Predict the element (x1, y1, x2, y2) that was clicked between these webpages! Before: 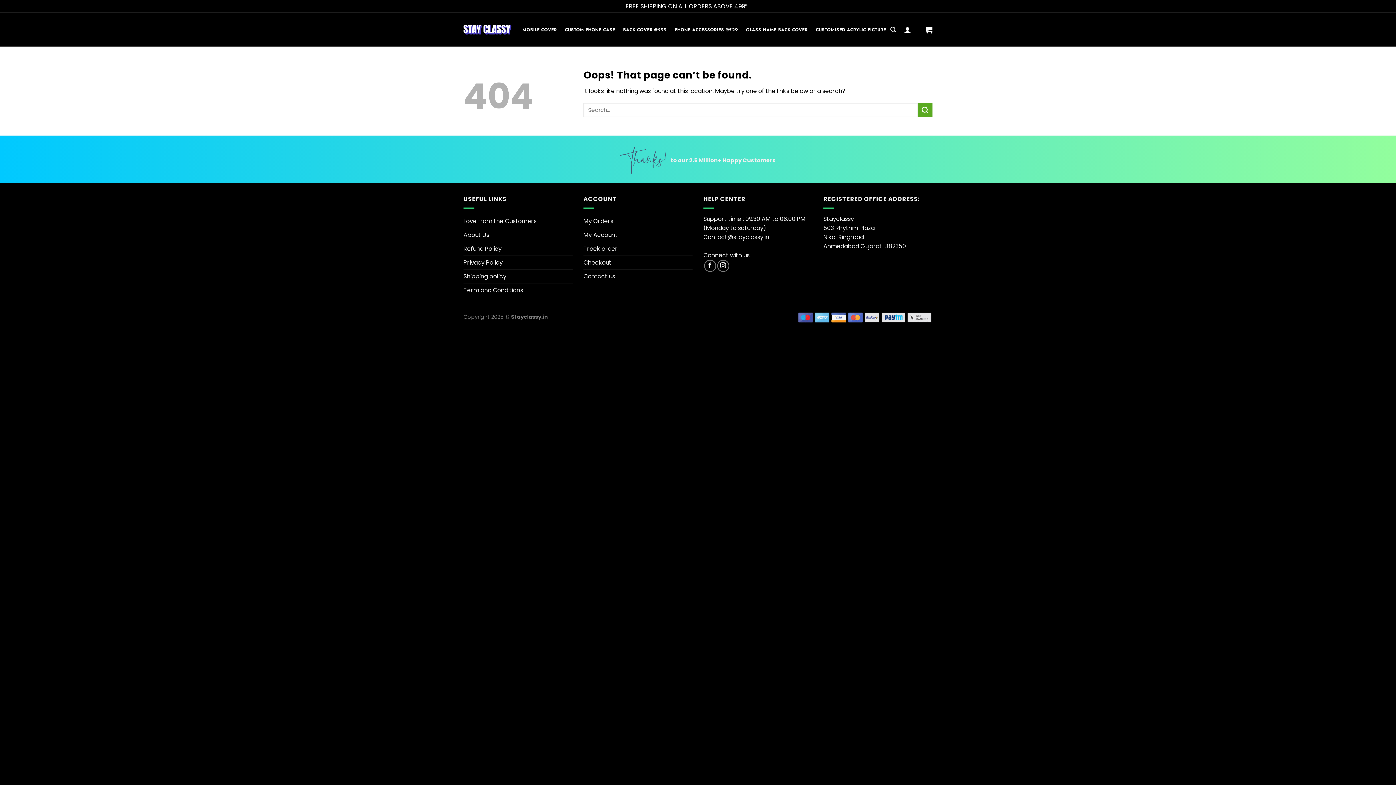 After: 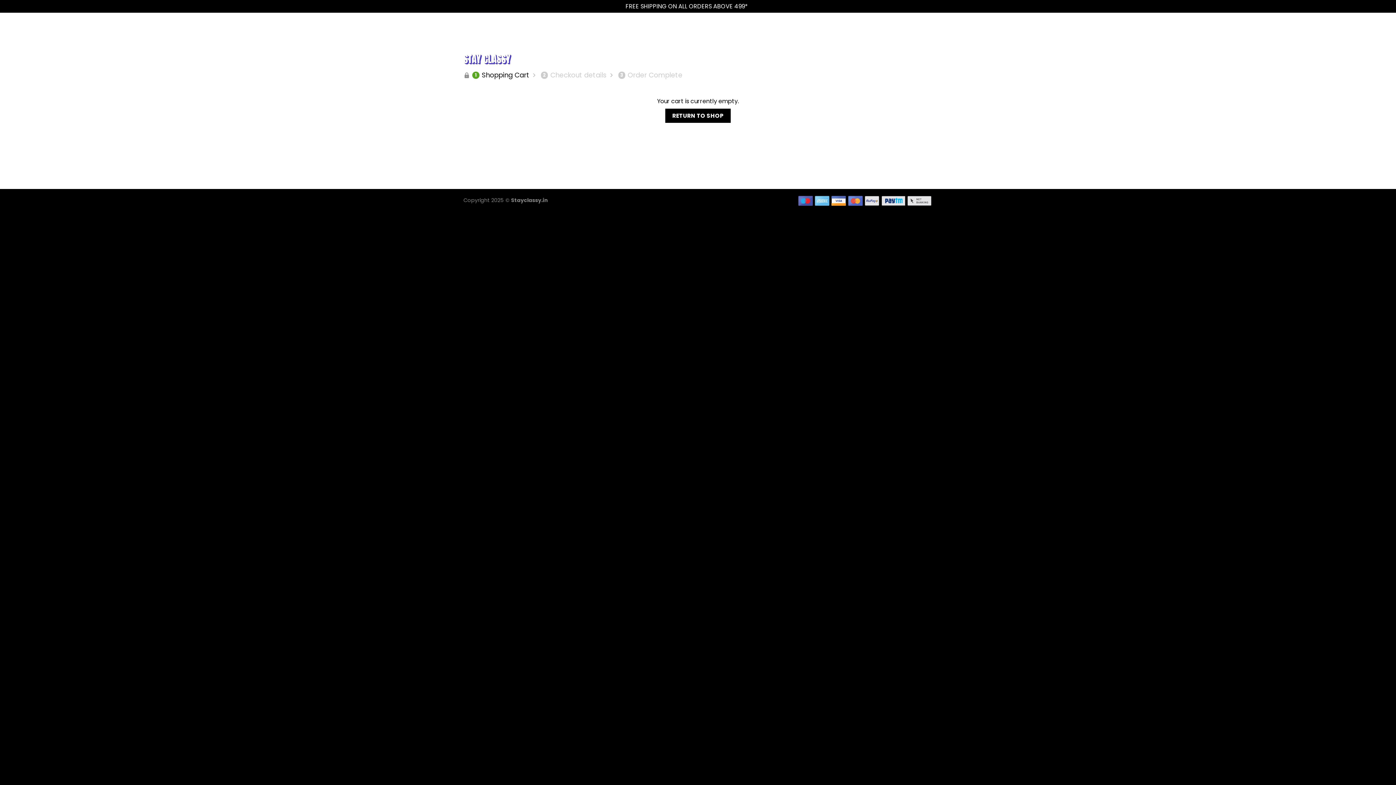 Action: label: Checkout bbox: (583, 255, 611, 269)